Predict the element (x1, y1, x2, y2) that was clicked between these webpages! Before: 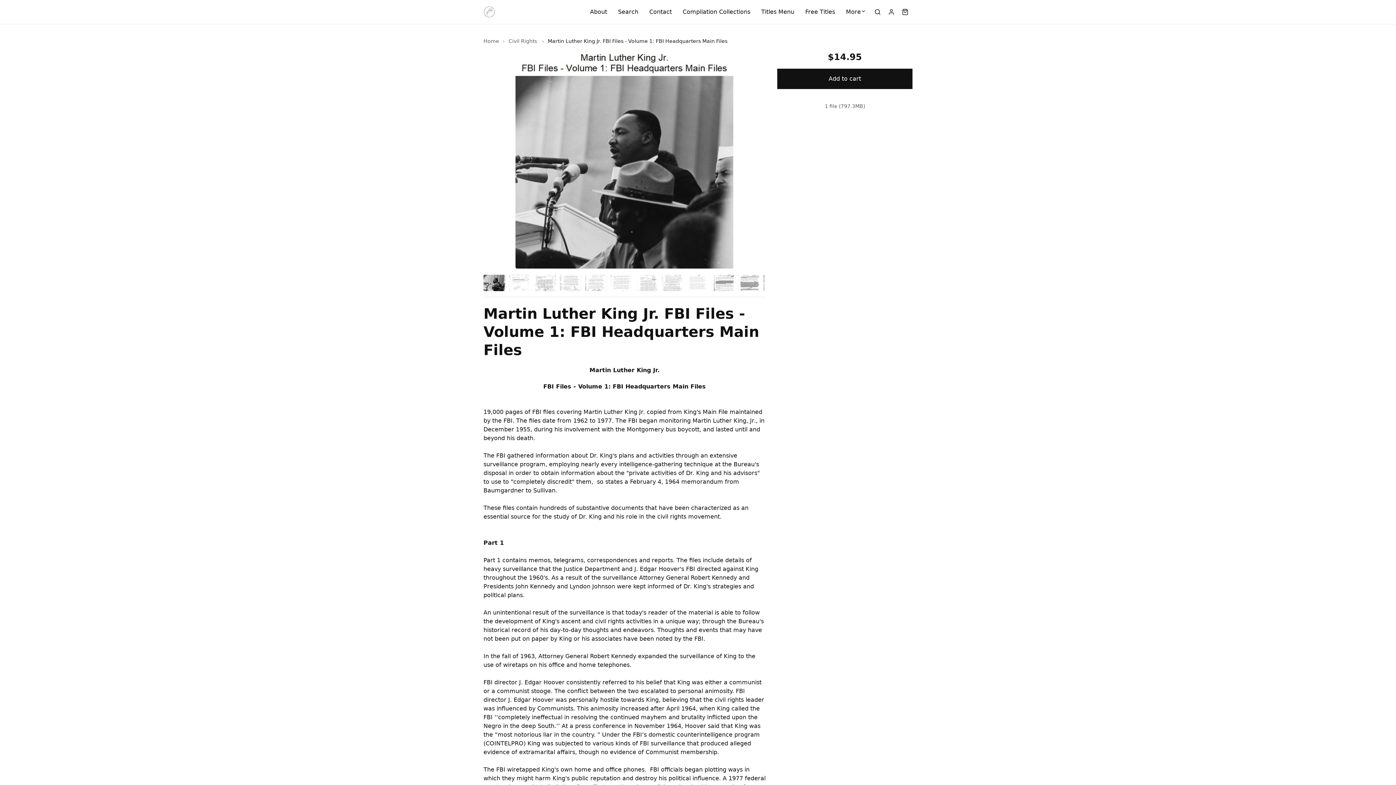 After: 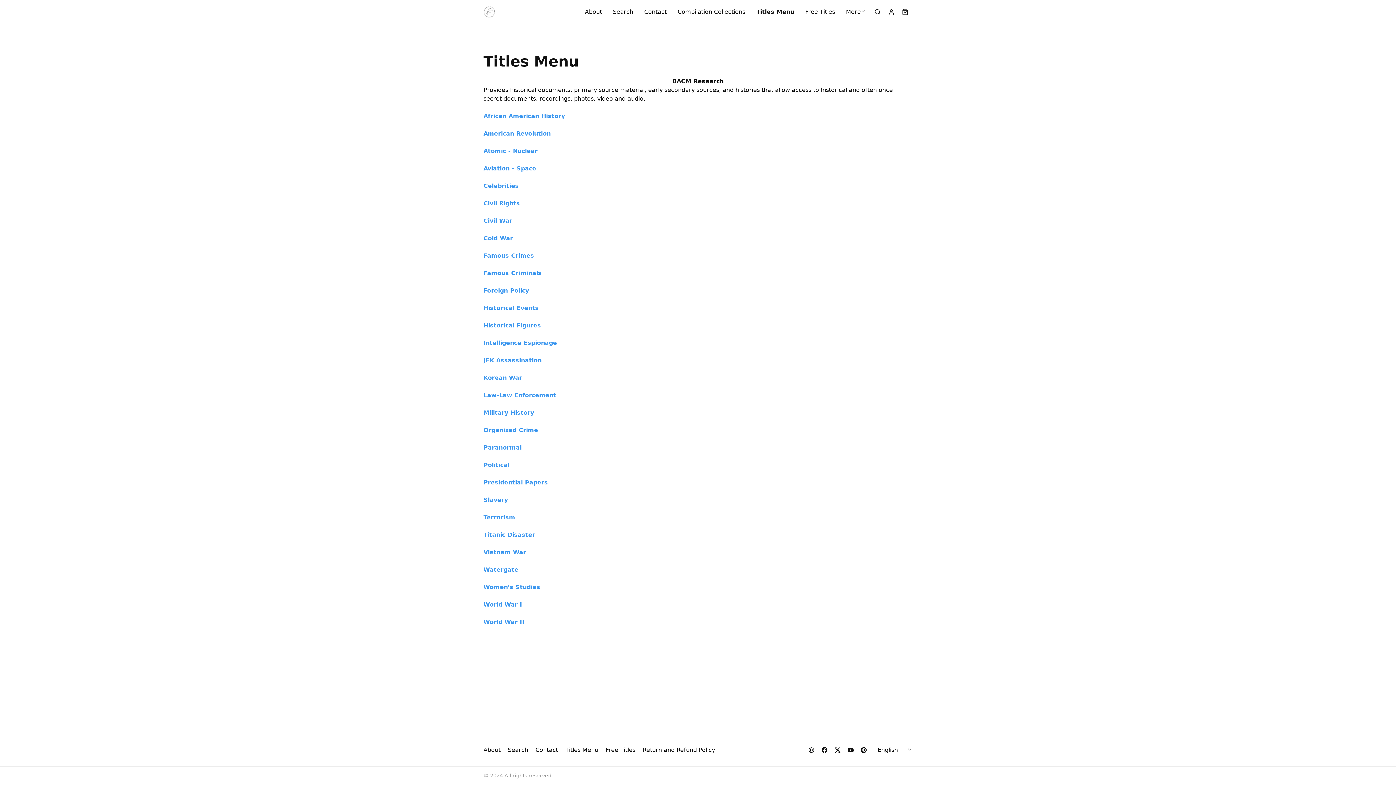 Action: bbox: (761, 8, 794, 14) label: Titles Menu